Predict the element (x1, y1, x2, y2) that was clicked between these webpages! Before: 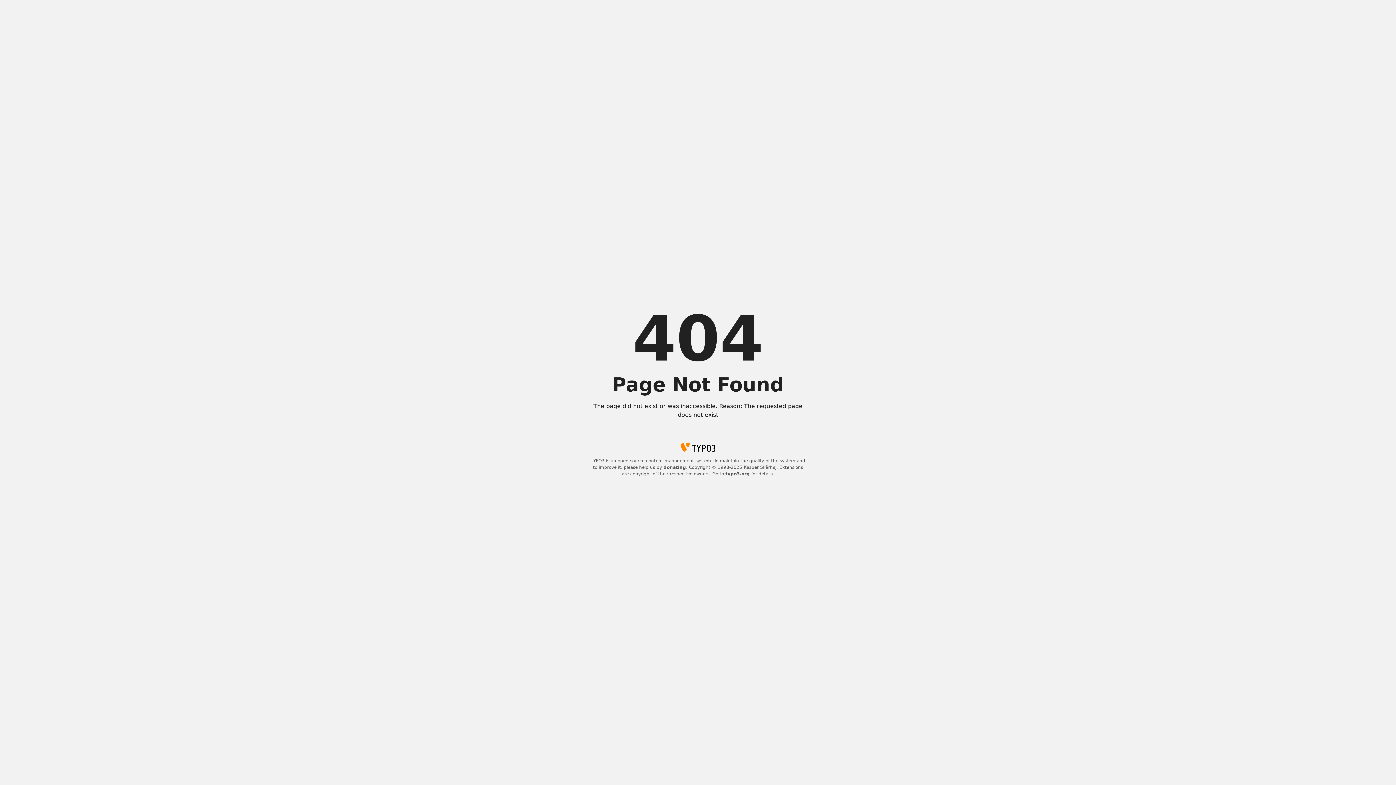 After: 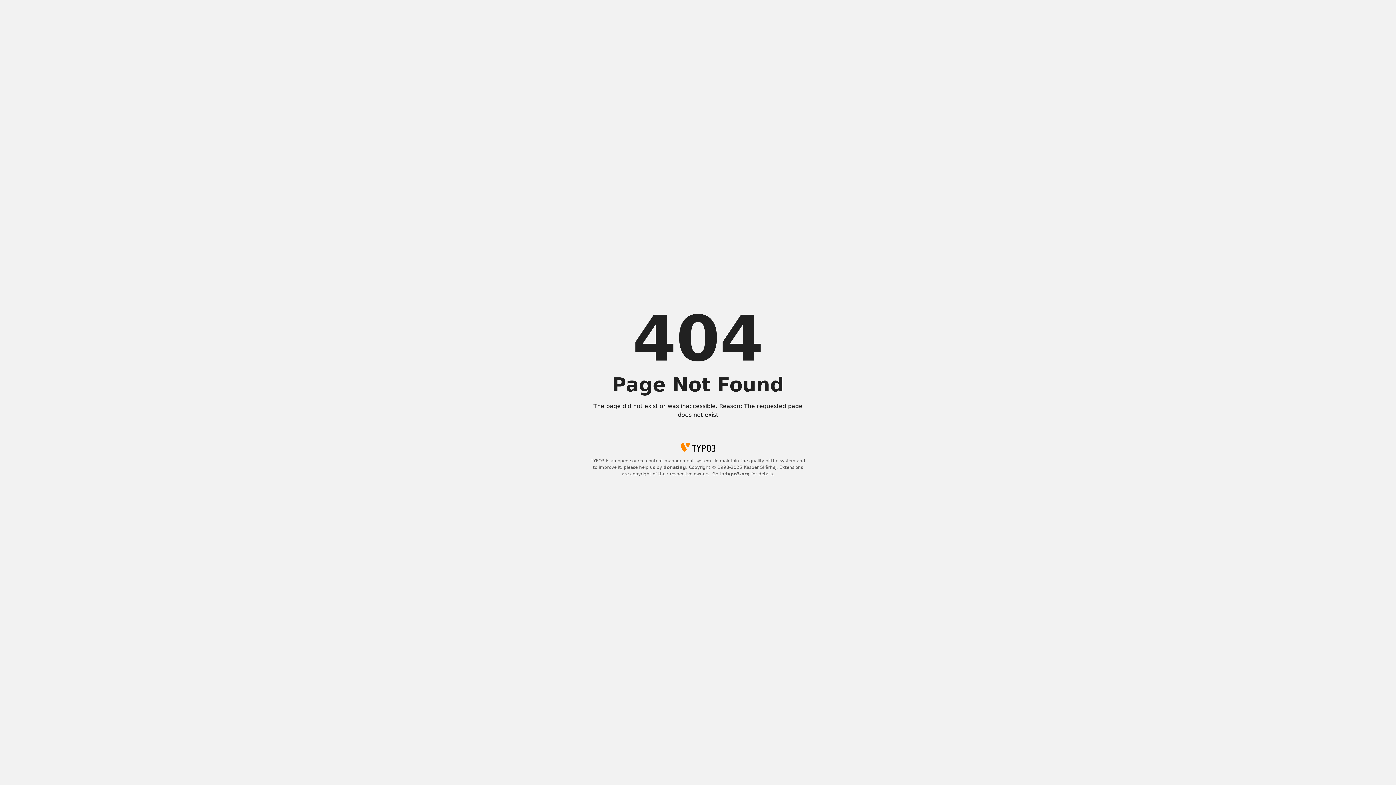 Action: label: typo3.org bbox: (725, 471, 750, 476)